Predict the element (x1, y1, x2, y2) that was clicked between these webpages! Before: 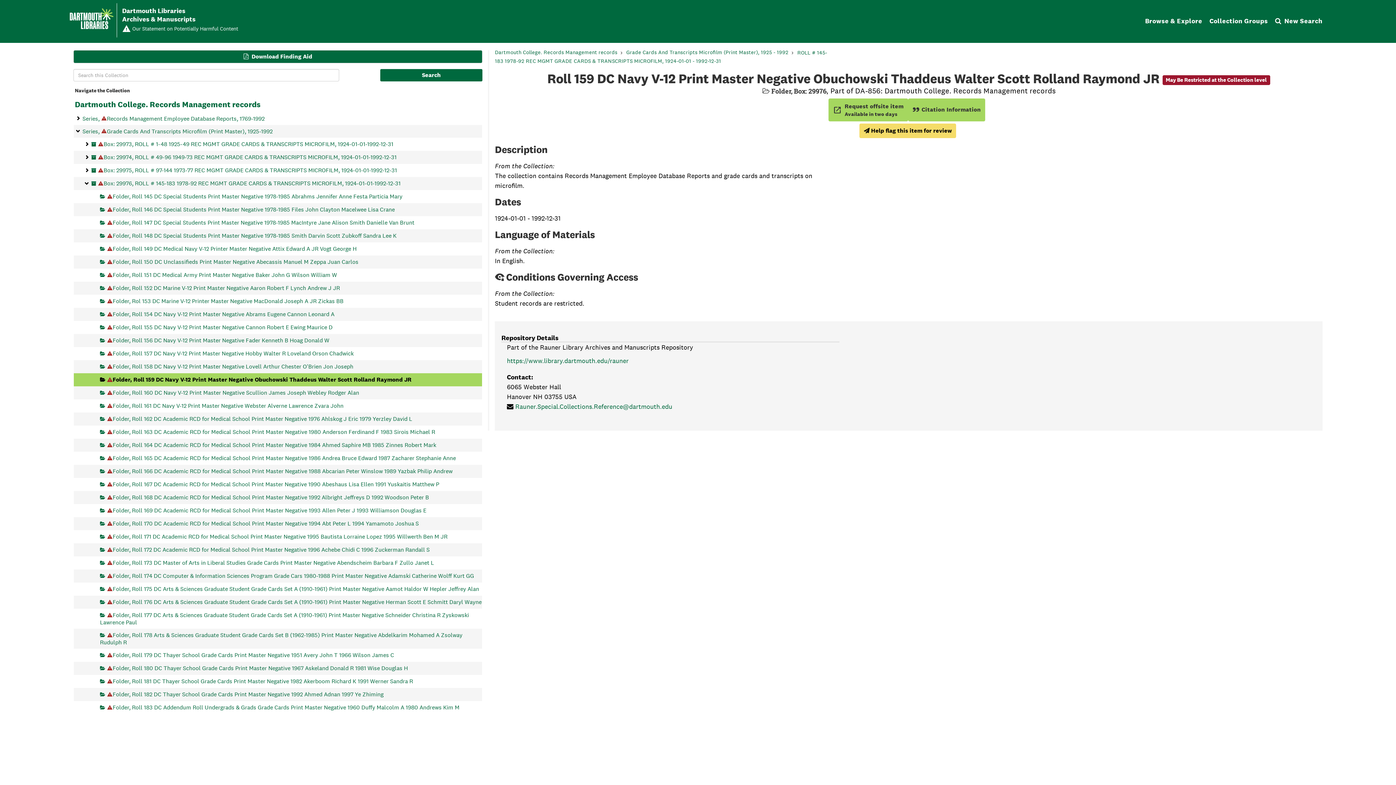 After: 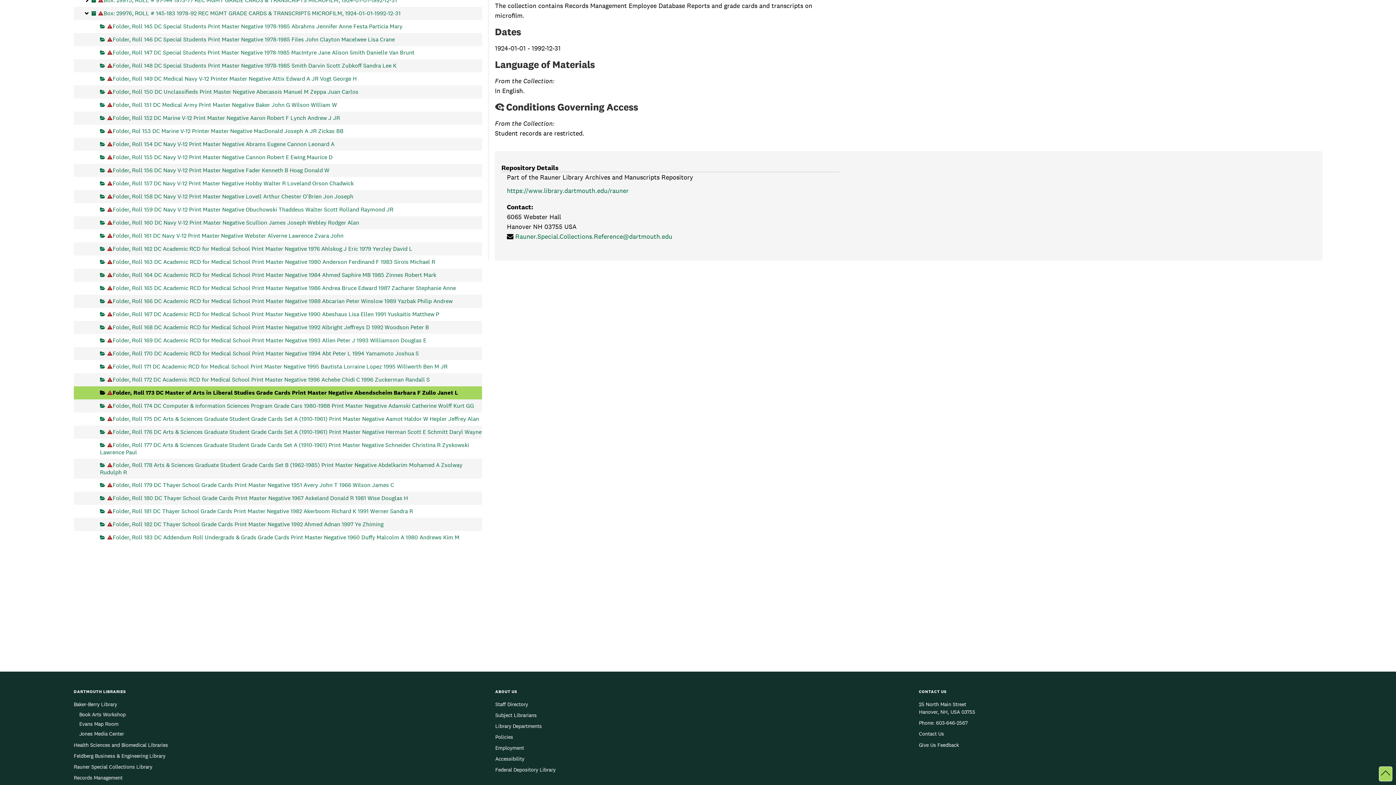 Action: bbox: (100, 556, 434, 569) label: May Be Restricted at the Collection level
Folder, Roll 173 DC Master of Arts in Liberal Studies Grade Cards Print Master Negative Abendscheim Barbara F Zullo Janet L